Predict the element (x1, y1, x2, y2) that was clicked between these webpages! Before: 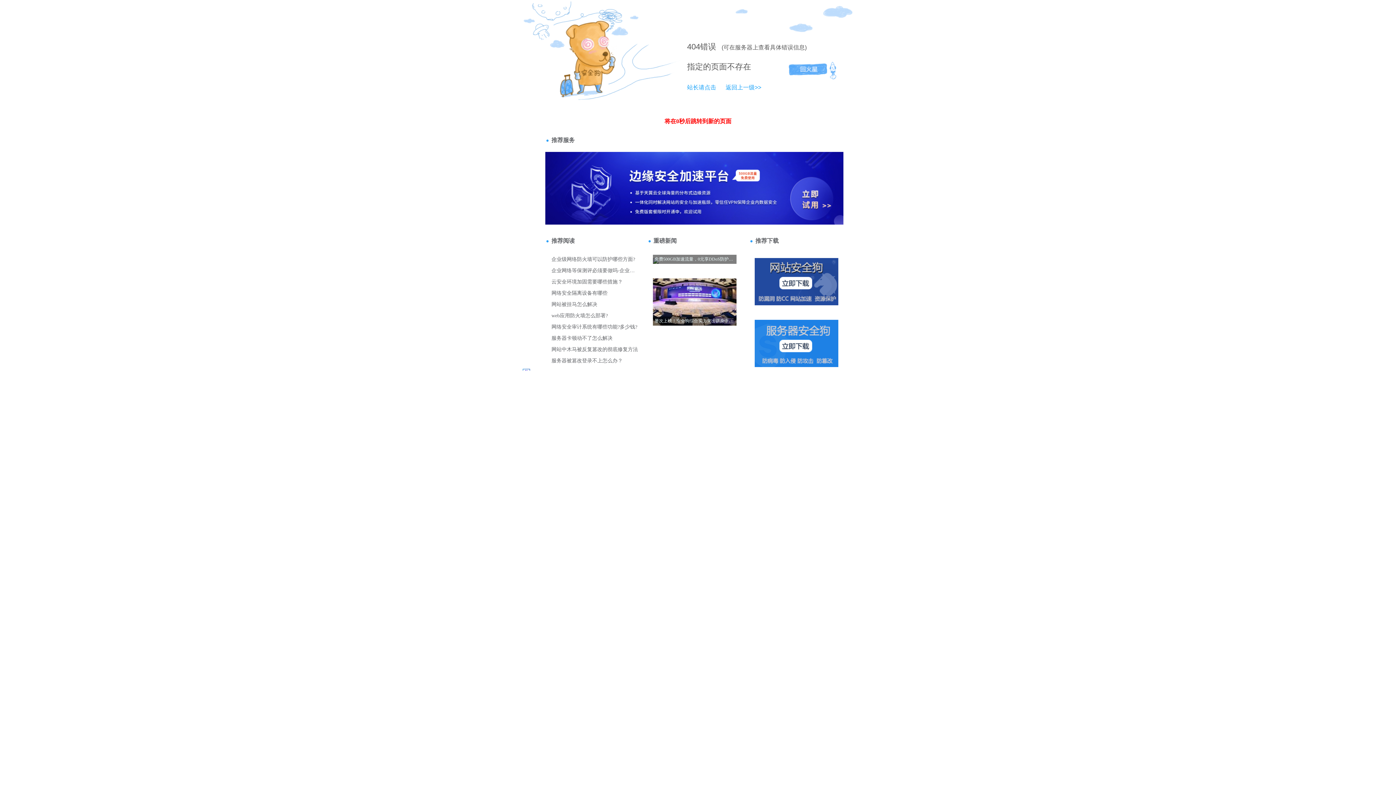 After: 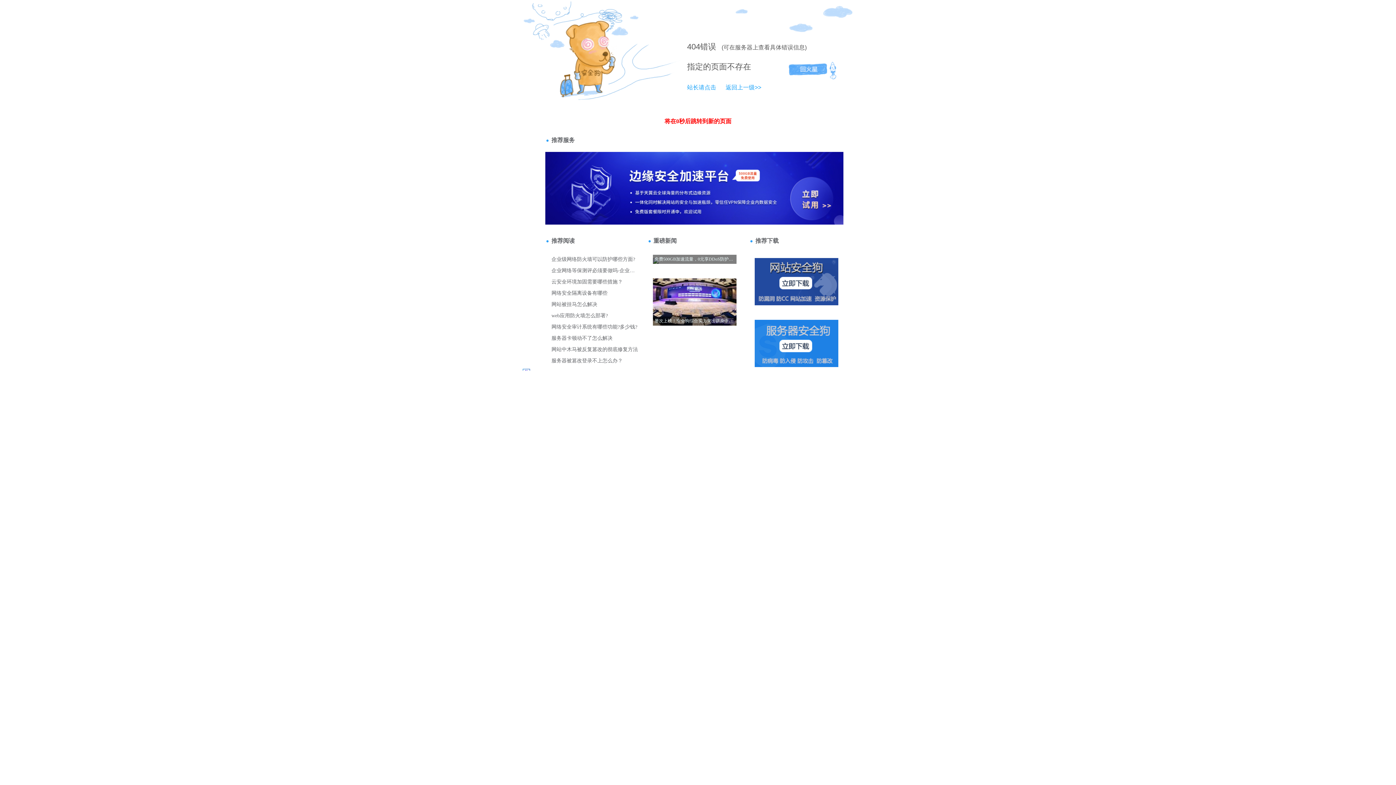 Action: label: 404 bbox: (687, 42, 700, 51)